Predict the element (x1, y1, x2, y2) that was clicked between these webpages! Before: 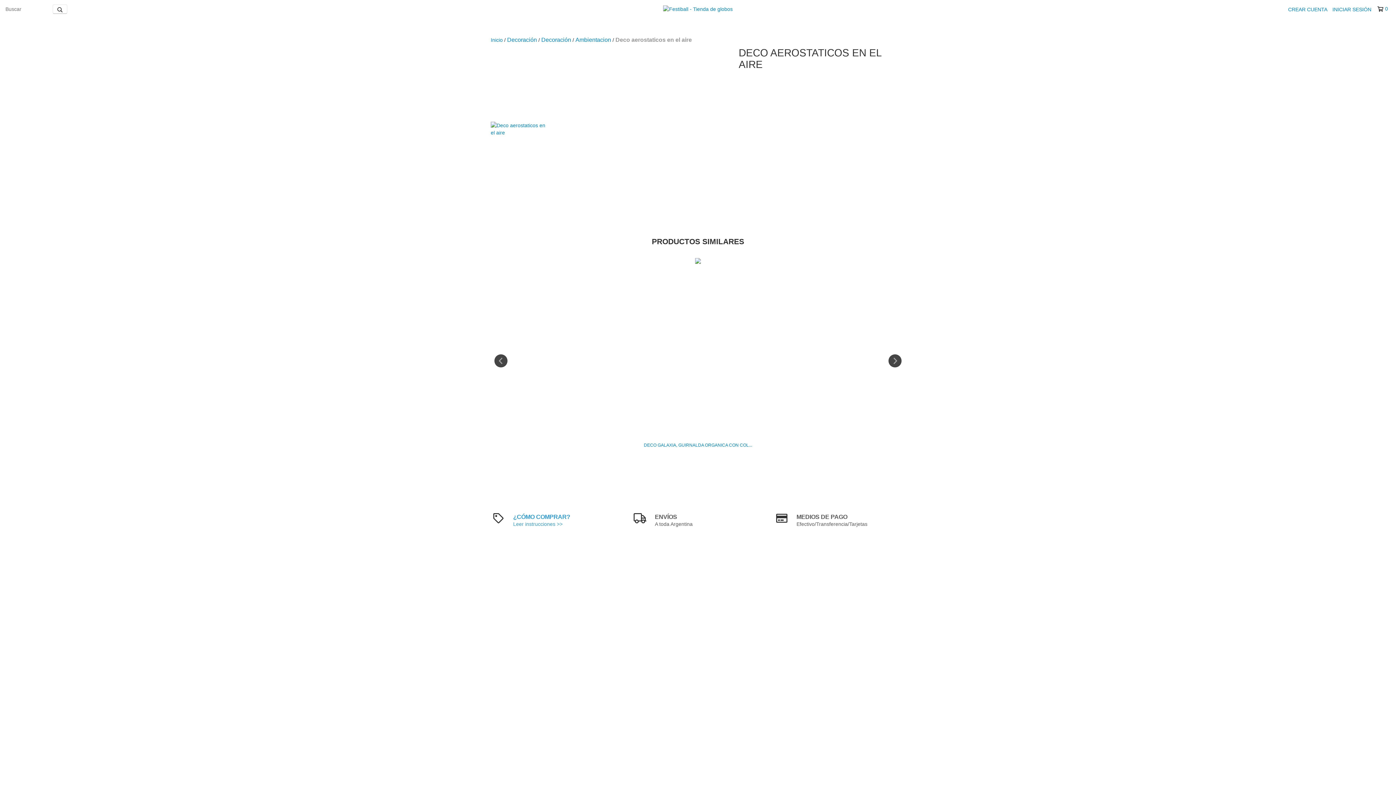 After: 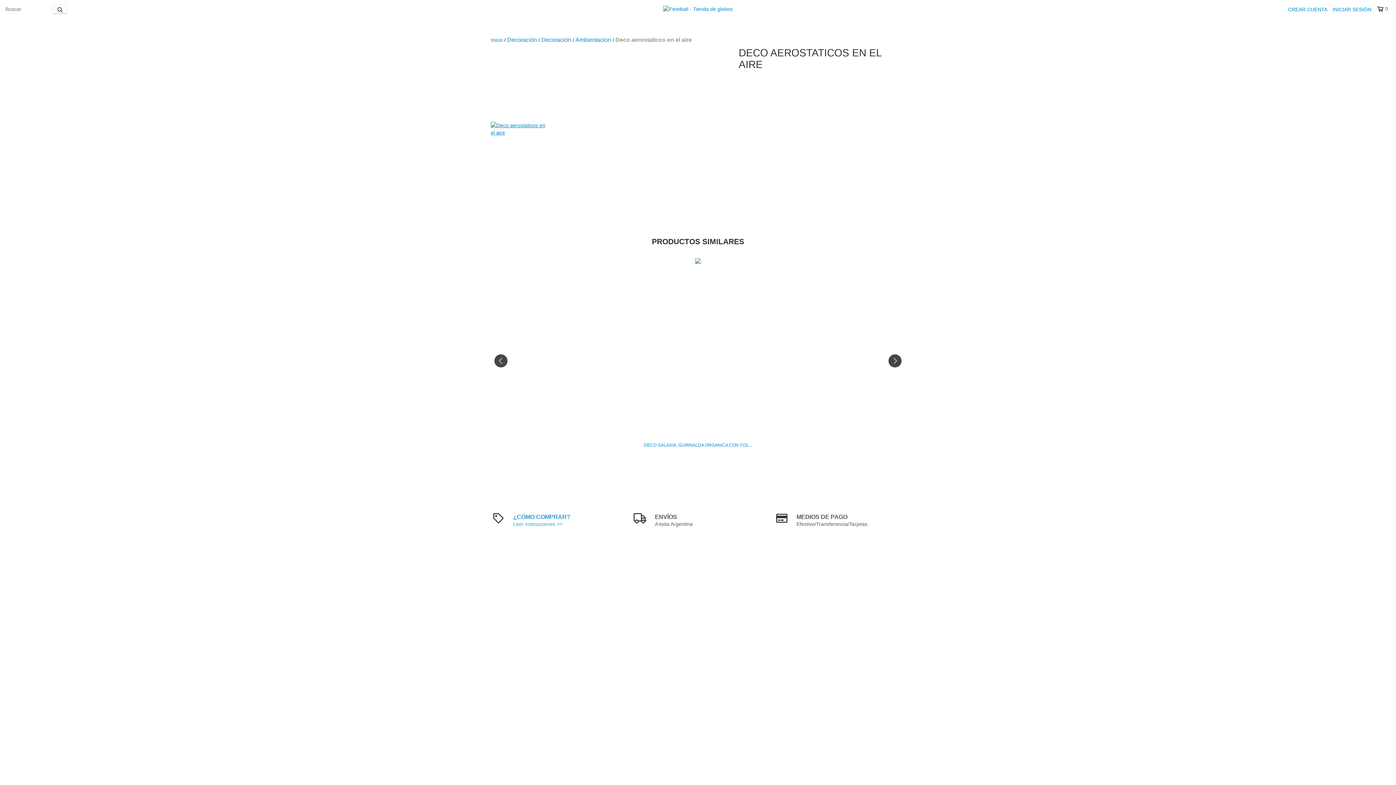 Action: bbox: (490, 121, 545, 136)